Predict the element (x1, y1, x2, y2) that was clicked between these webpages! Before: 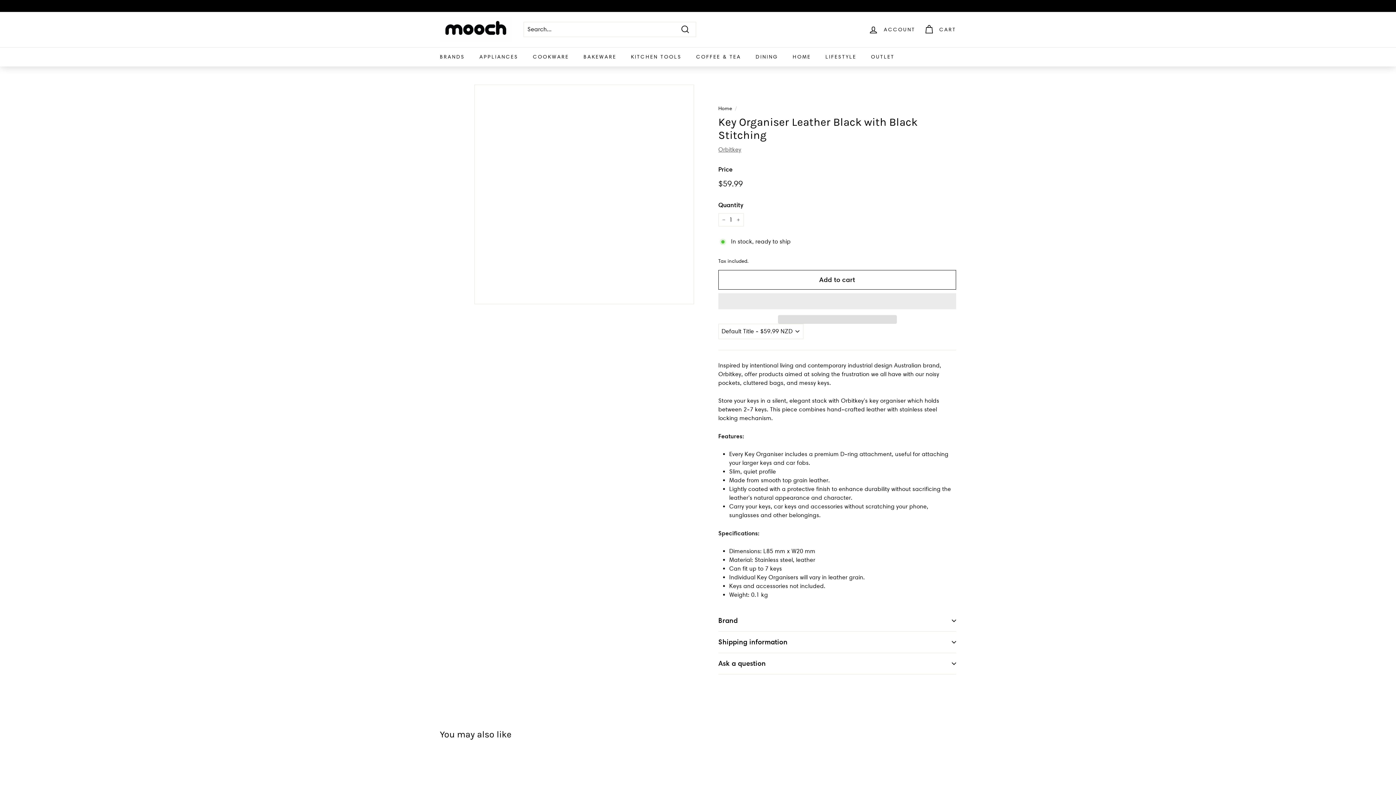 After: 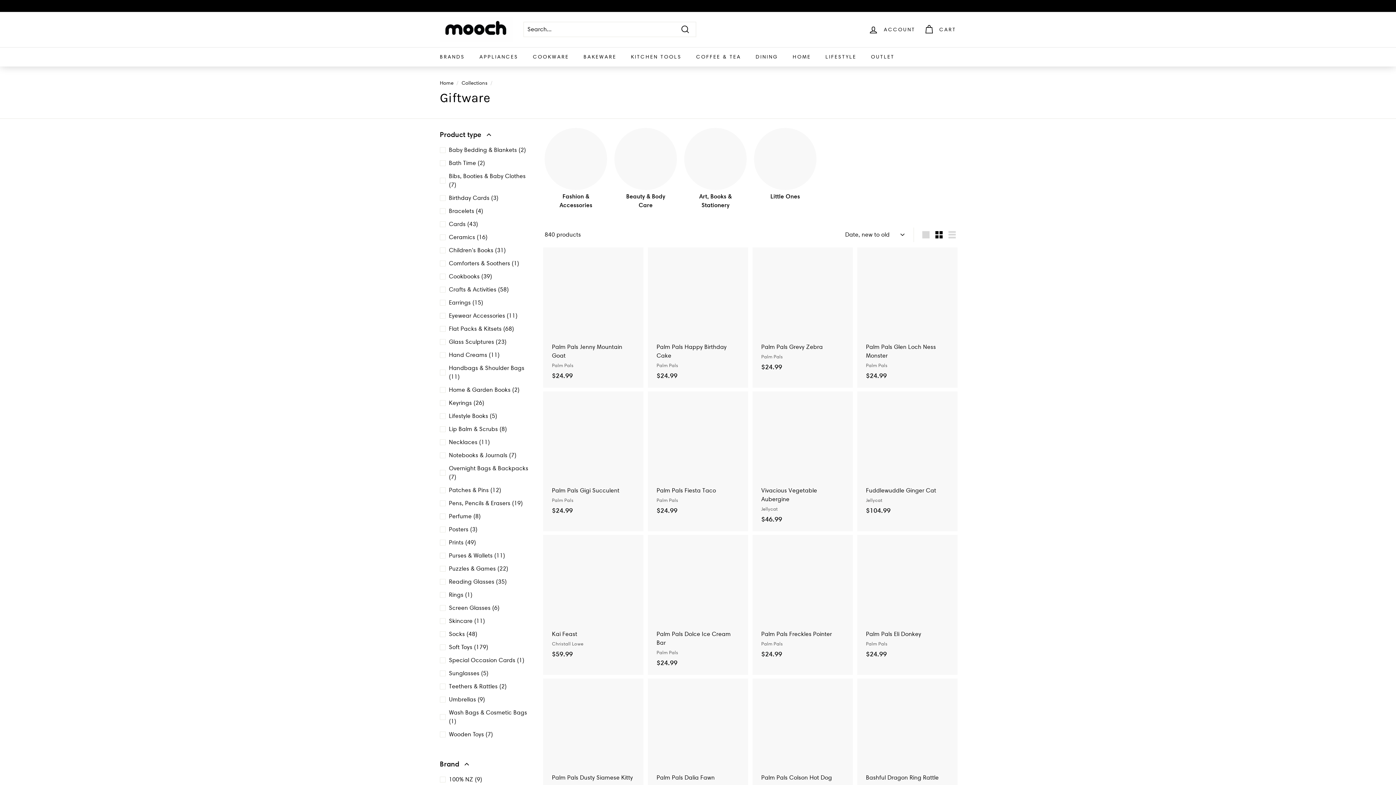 Action: label: LIFESTYLE bbox: (818, 47, 863, 66)